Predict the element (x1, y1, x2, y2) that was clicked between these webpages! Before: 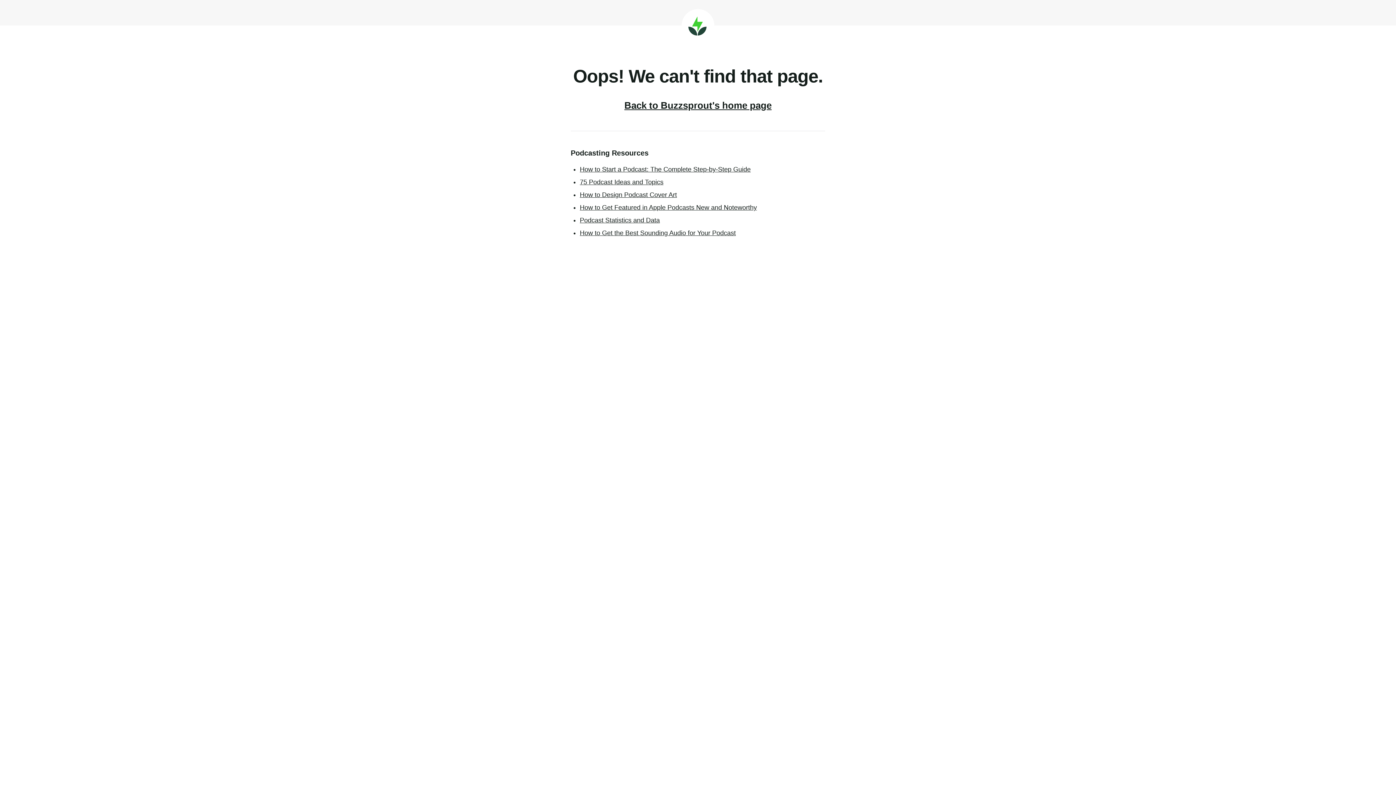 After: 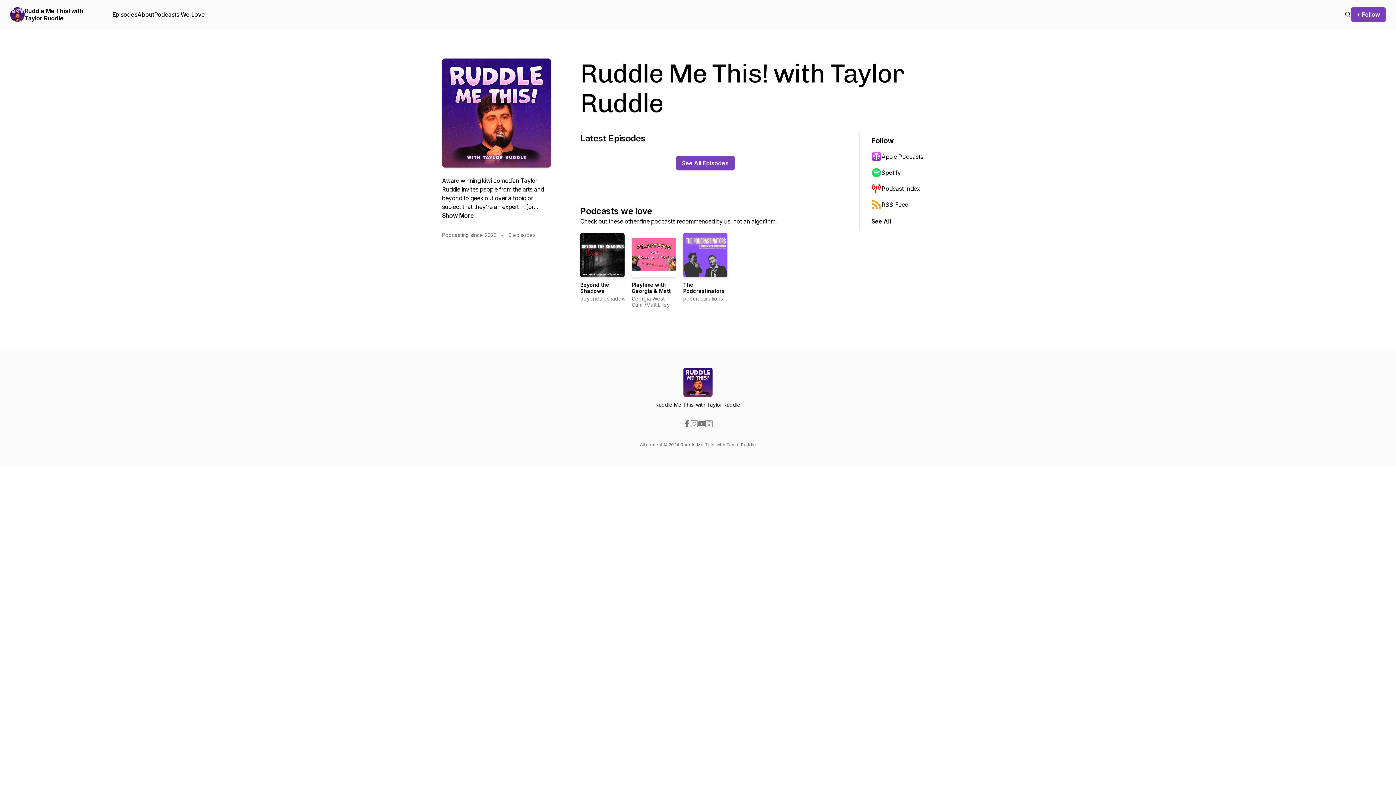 Action: label: How to Start a Podcast: The Complete Step-by-Step Guide bbox: (580, 165, 750, 173)